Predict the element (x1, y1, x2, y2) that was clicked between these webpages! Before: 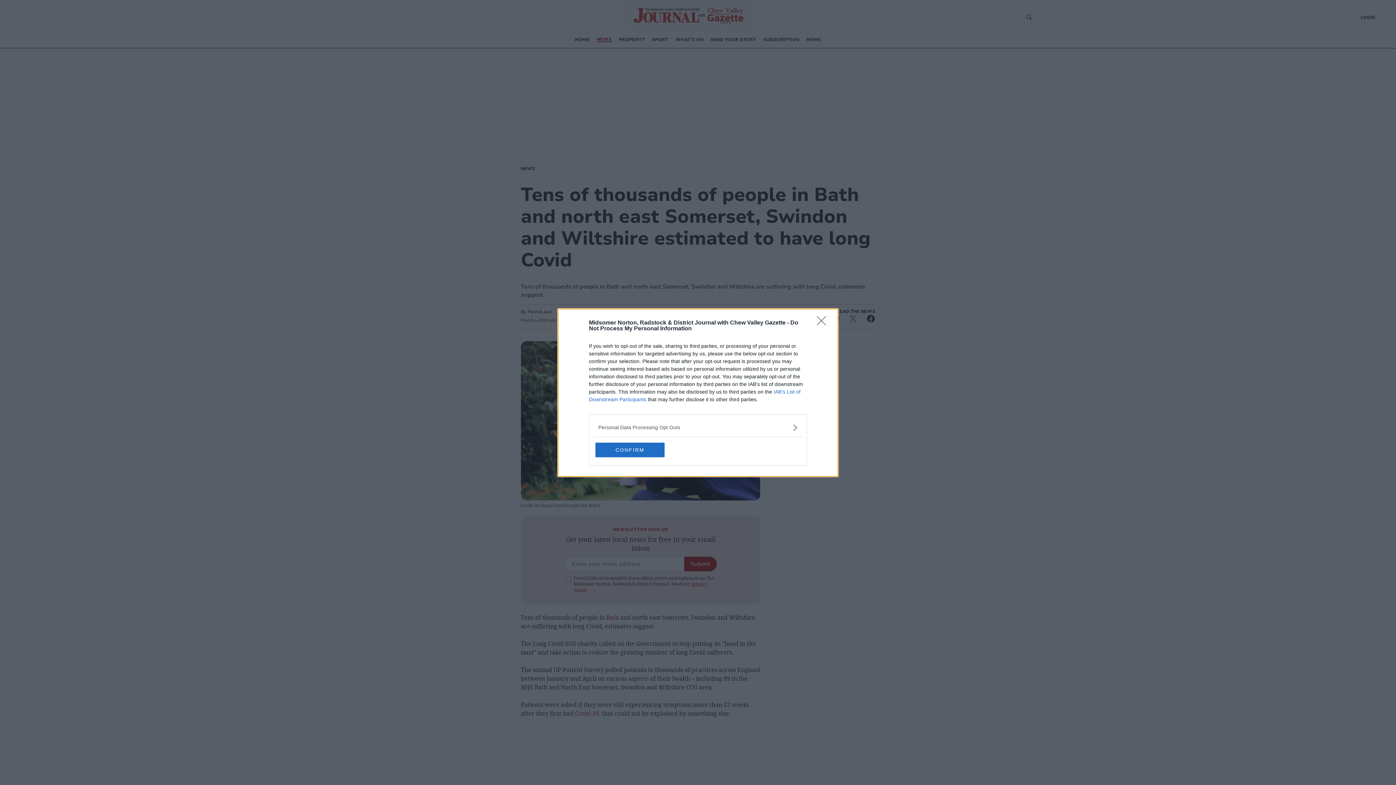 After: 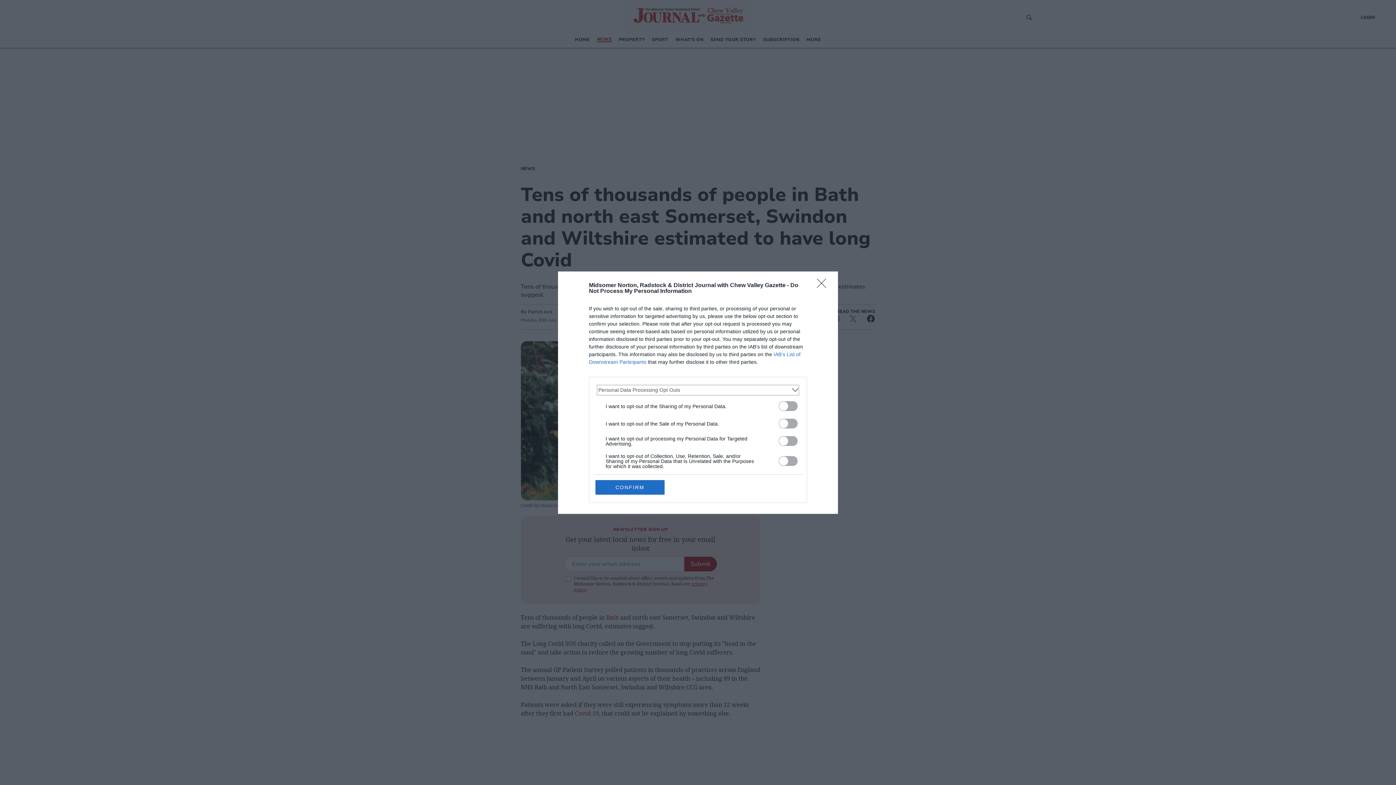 Action: label: Opt-Outs bbox: (598, 423, 797, 431)